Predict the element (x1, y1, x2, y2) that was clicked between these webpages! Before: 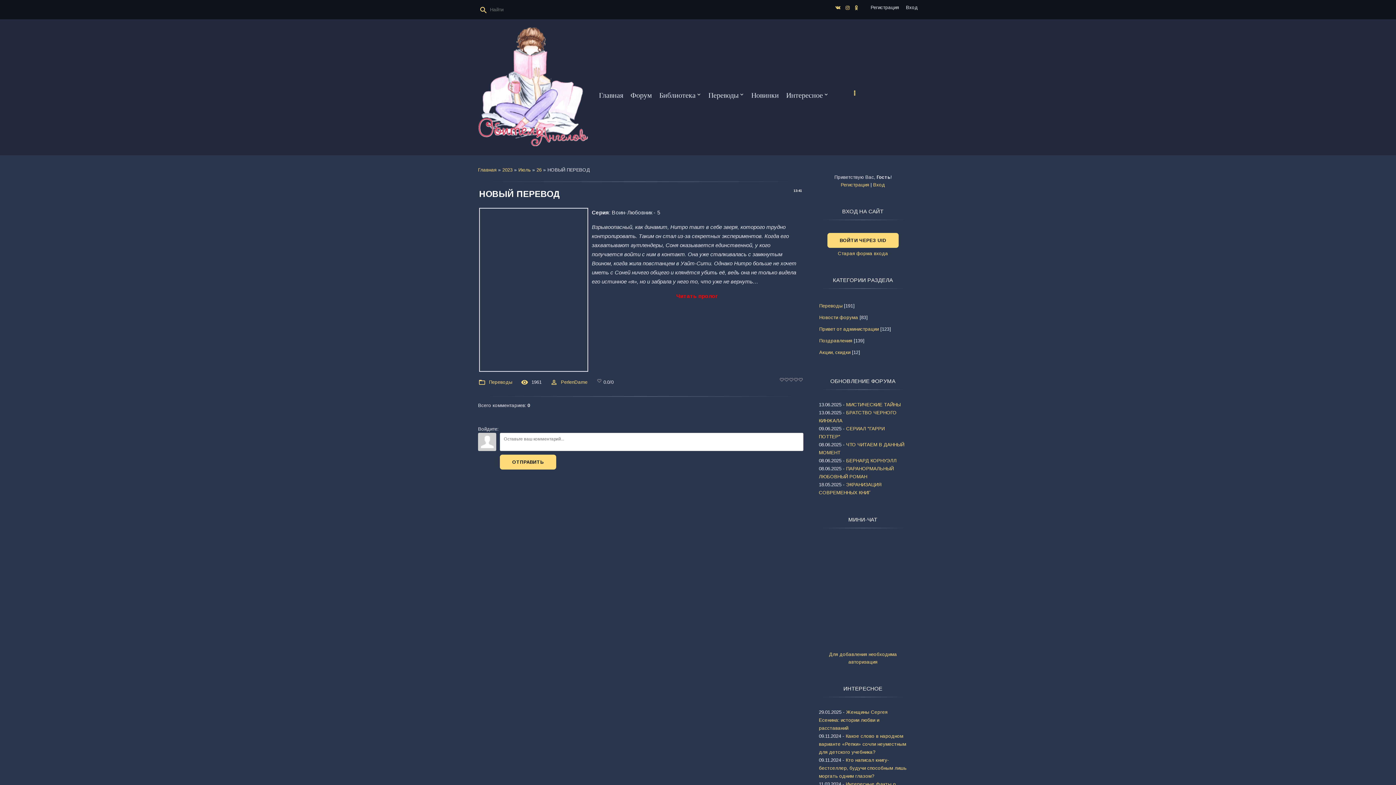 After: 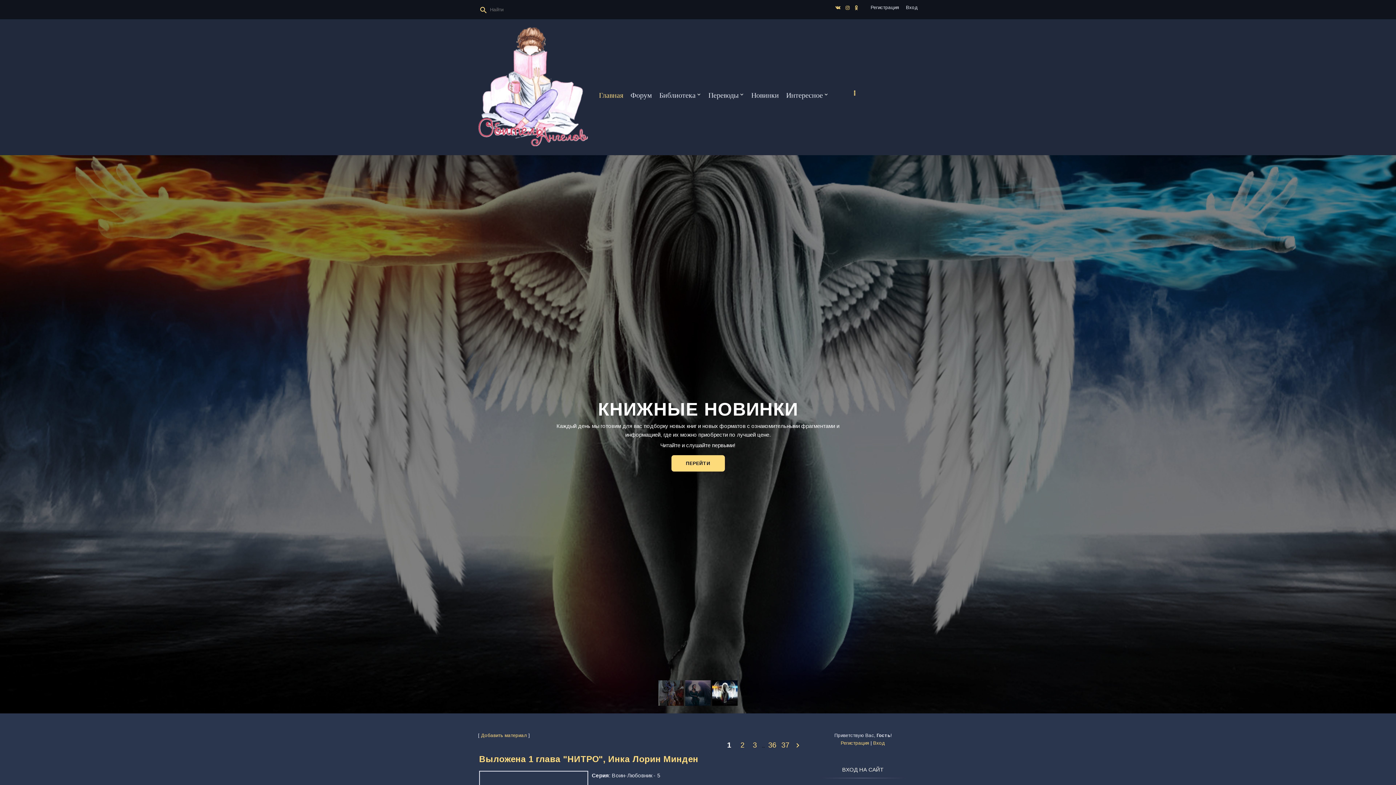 Action: bbox: (478, 26, 588, 147)